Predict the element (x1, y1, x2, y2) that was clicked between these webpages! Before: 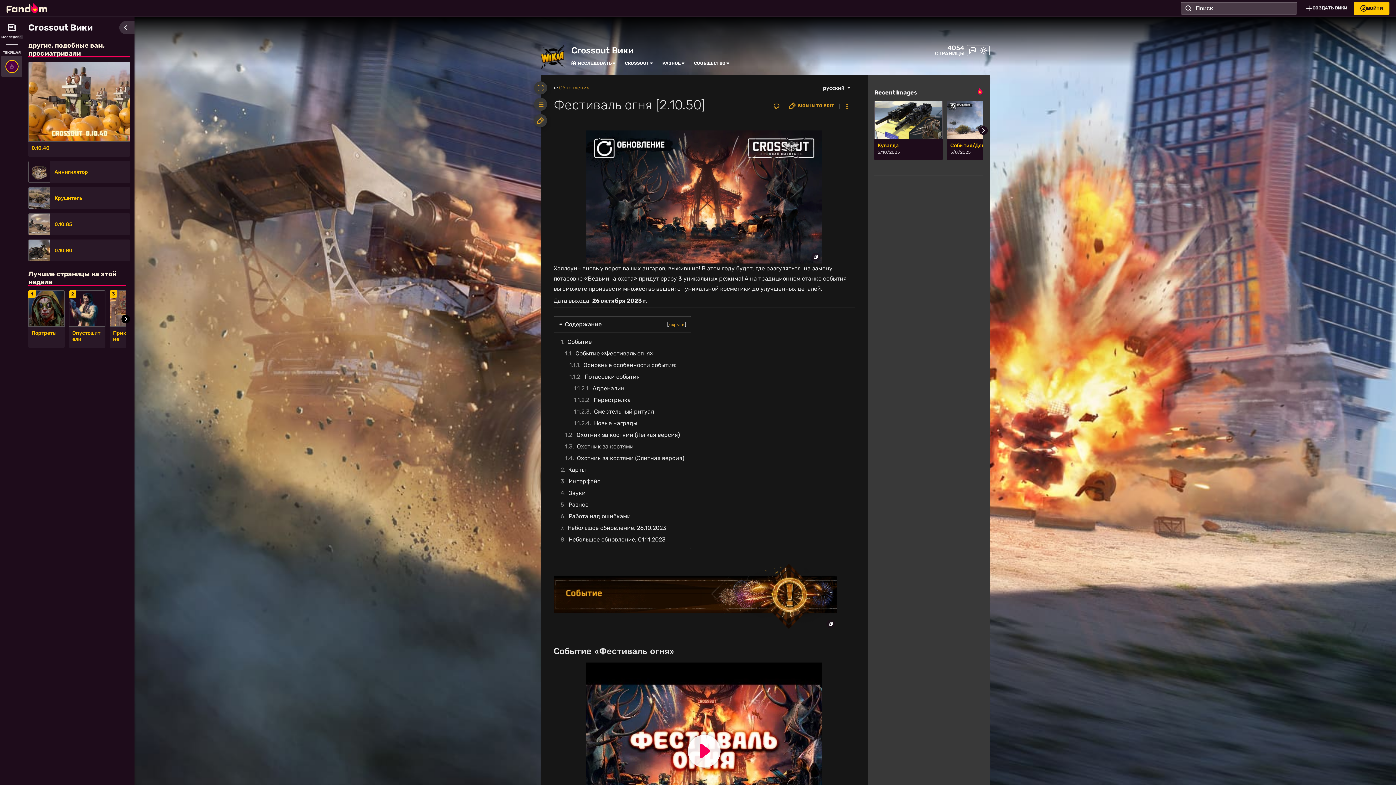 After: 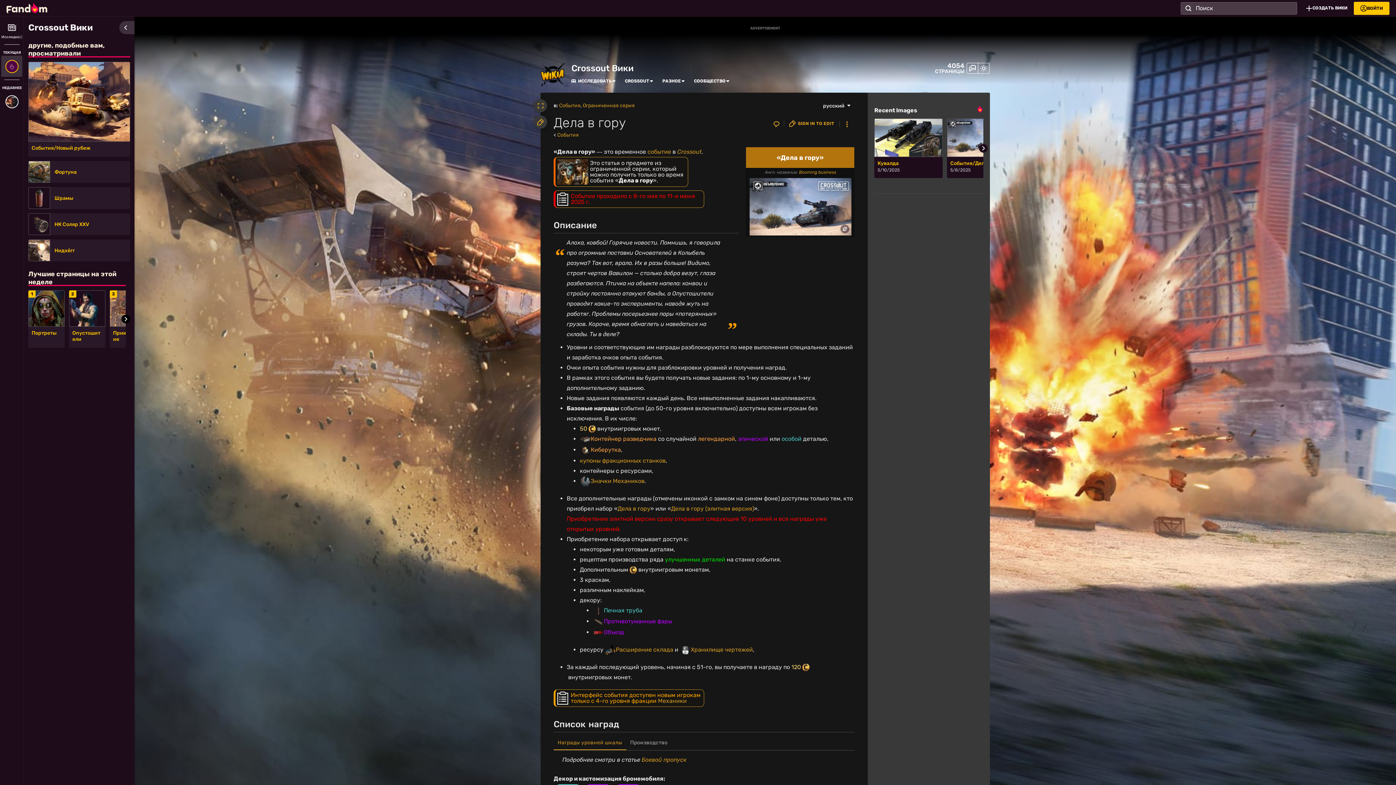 Action: bbox: (947, 100, 1015, 139)